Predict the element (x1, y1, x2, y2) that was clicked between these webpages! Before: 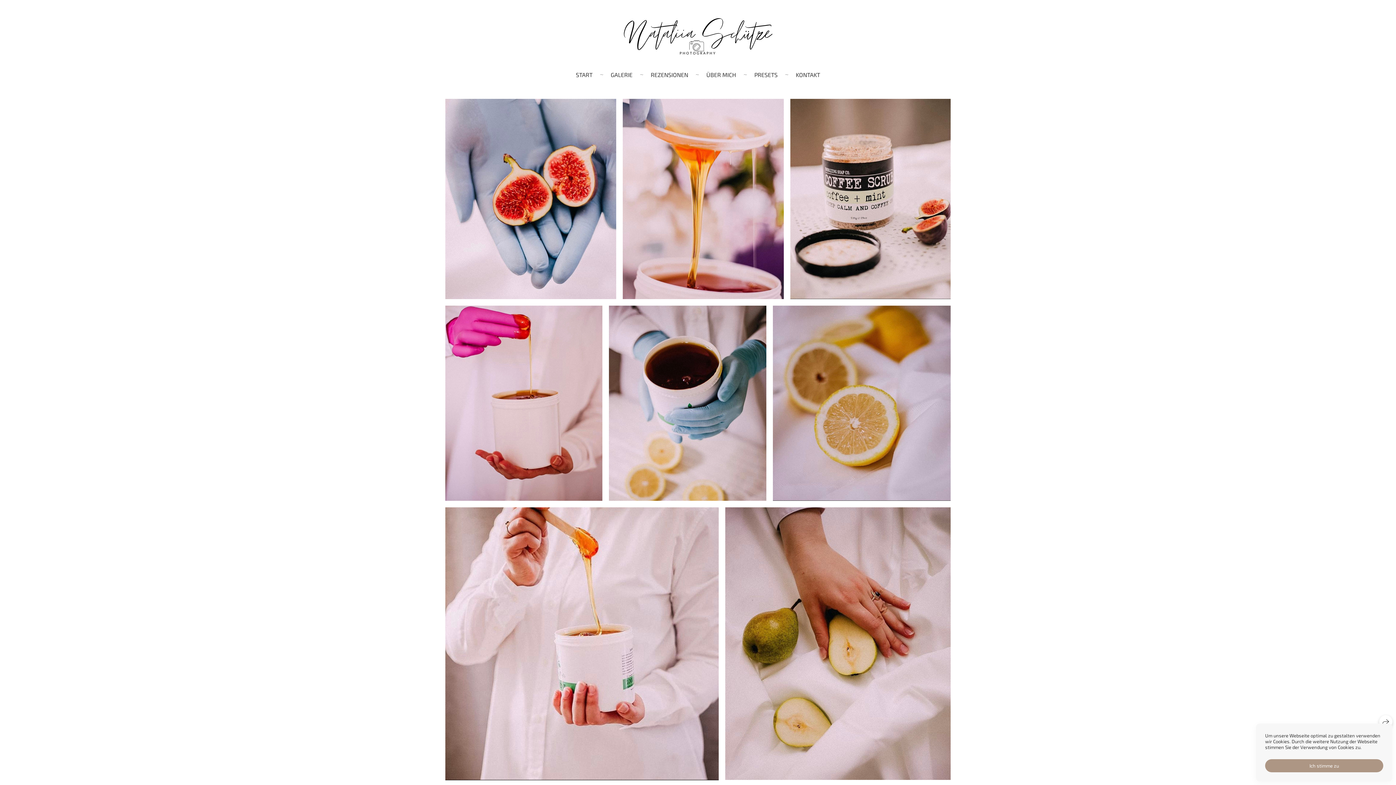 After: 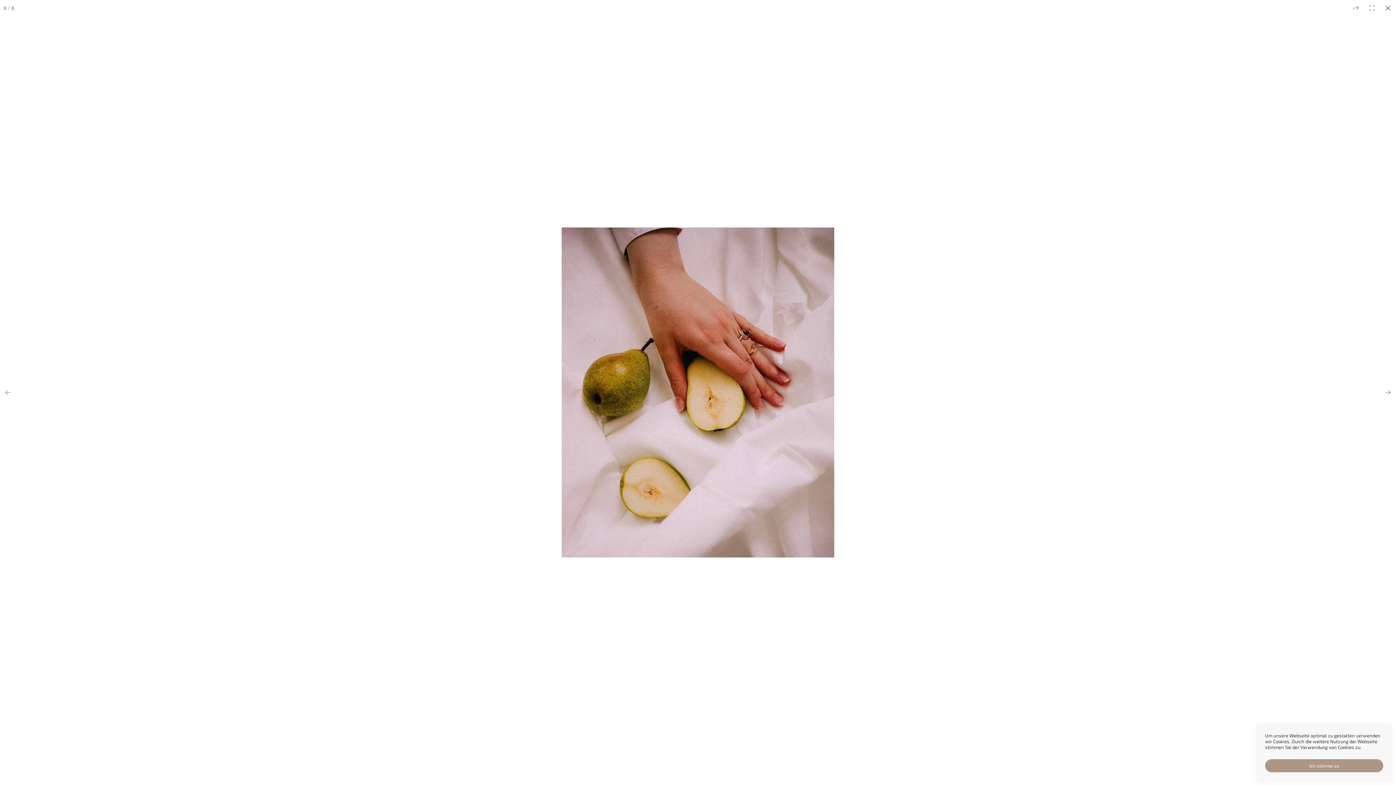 Action: bbox: (725, 507, 950, 780)